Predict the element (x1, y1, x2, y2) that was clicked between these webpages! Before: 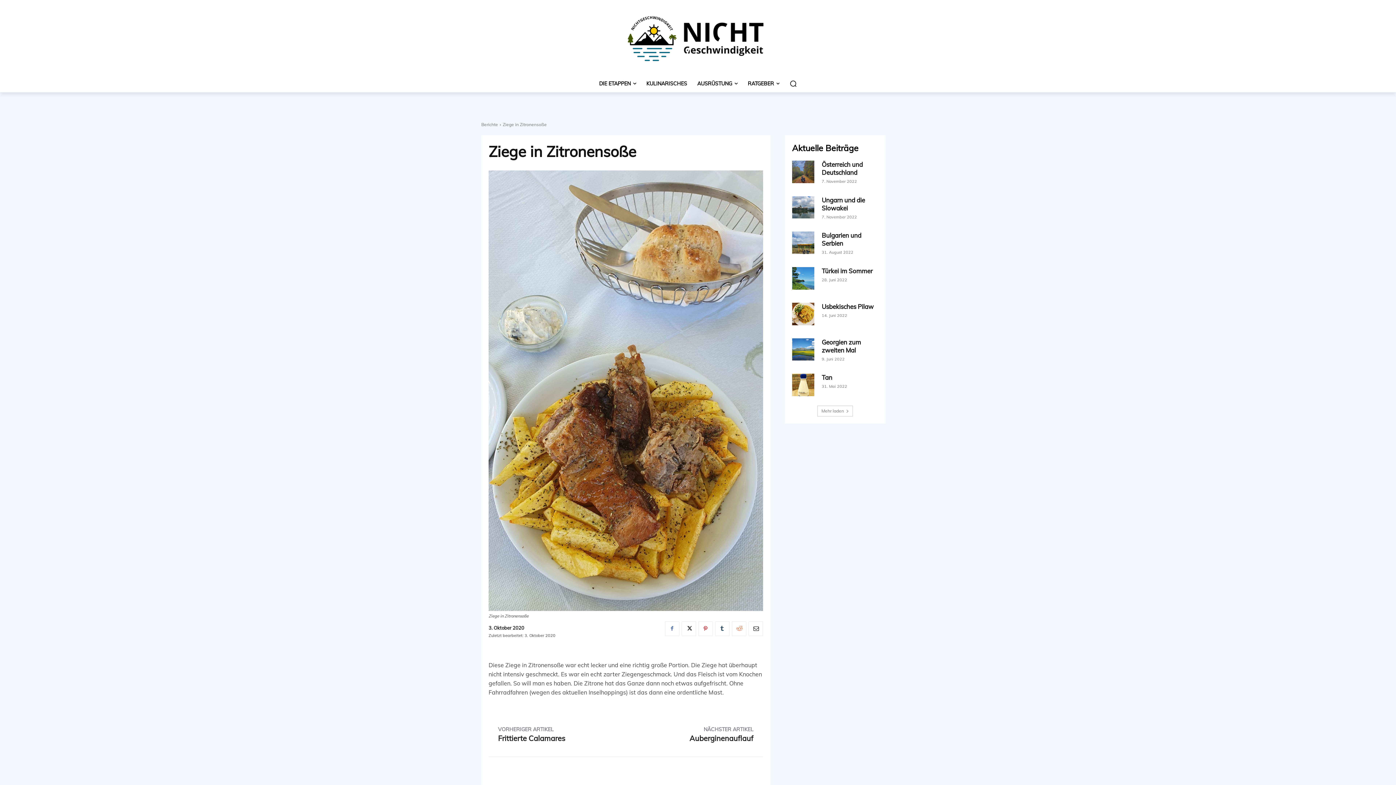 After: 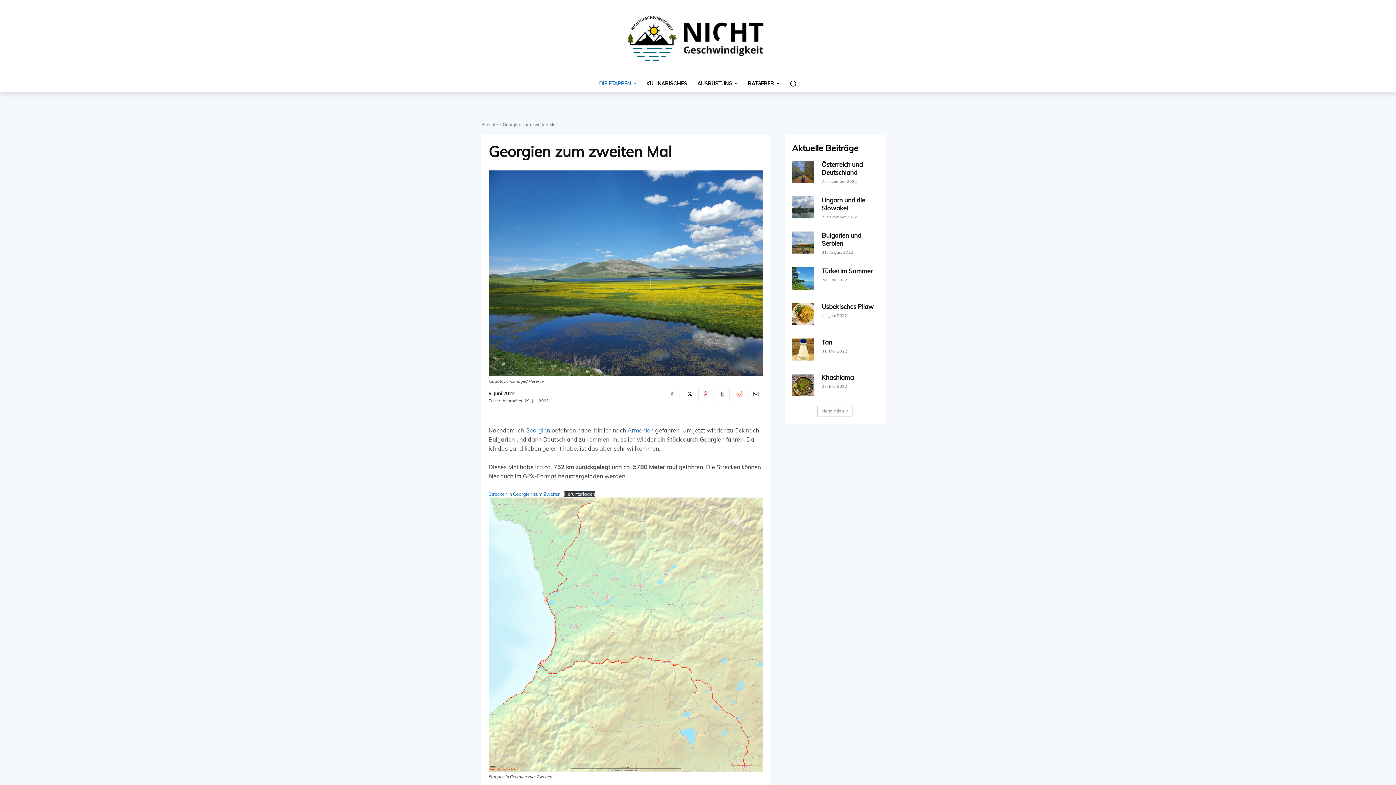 Action: bbox: (792, 338, 814, 360)